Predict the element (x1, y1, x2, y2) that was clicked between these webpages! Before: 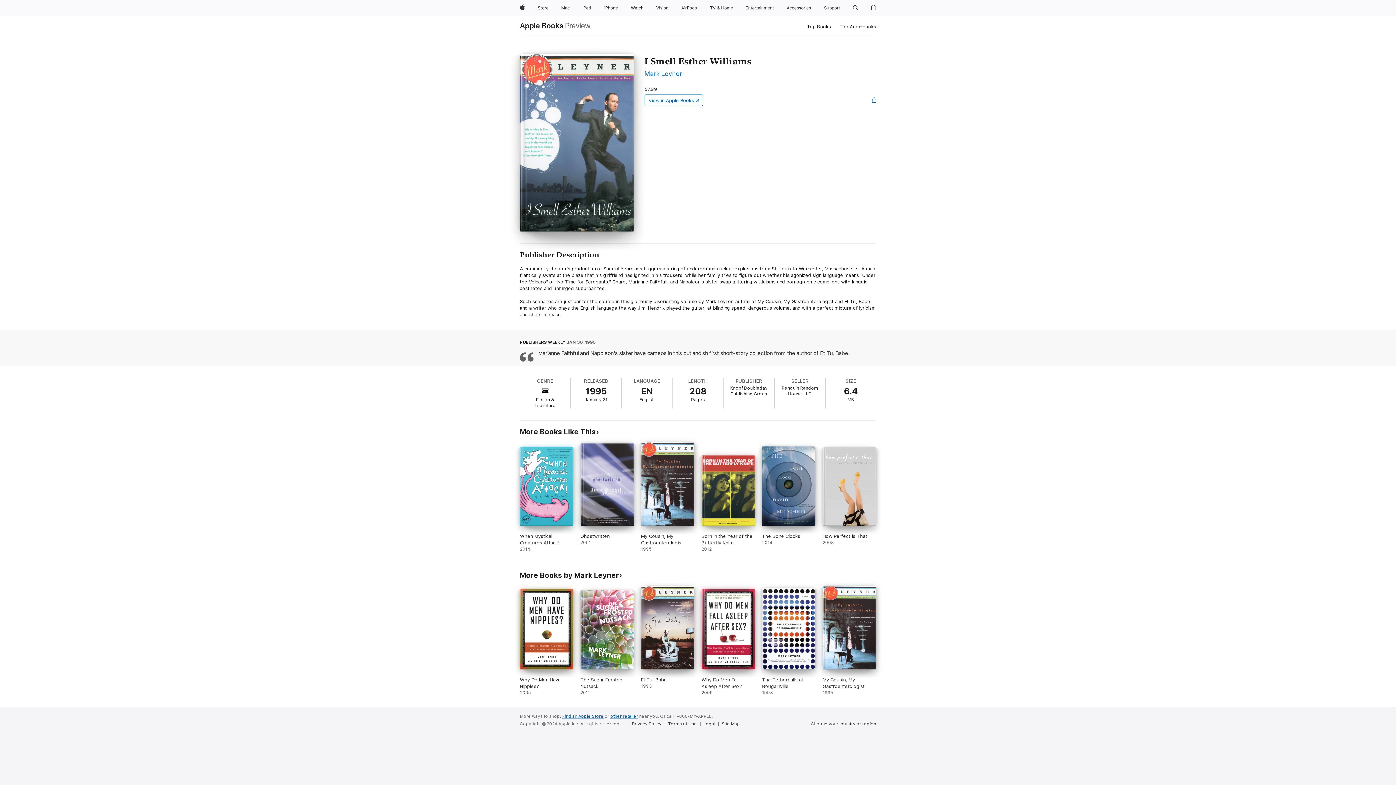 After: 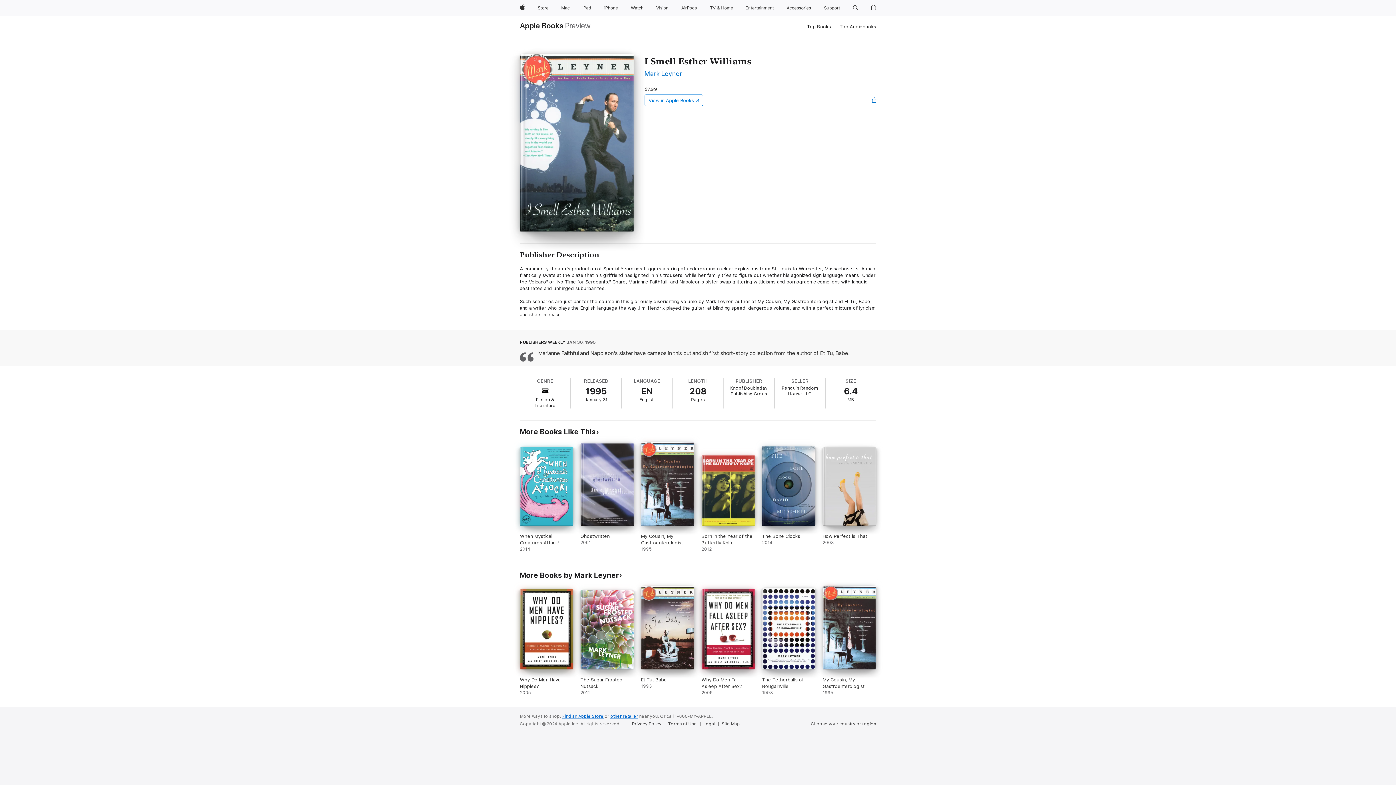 Action: bbox: (644, 94, 703, 106) label: View in Apple Books